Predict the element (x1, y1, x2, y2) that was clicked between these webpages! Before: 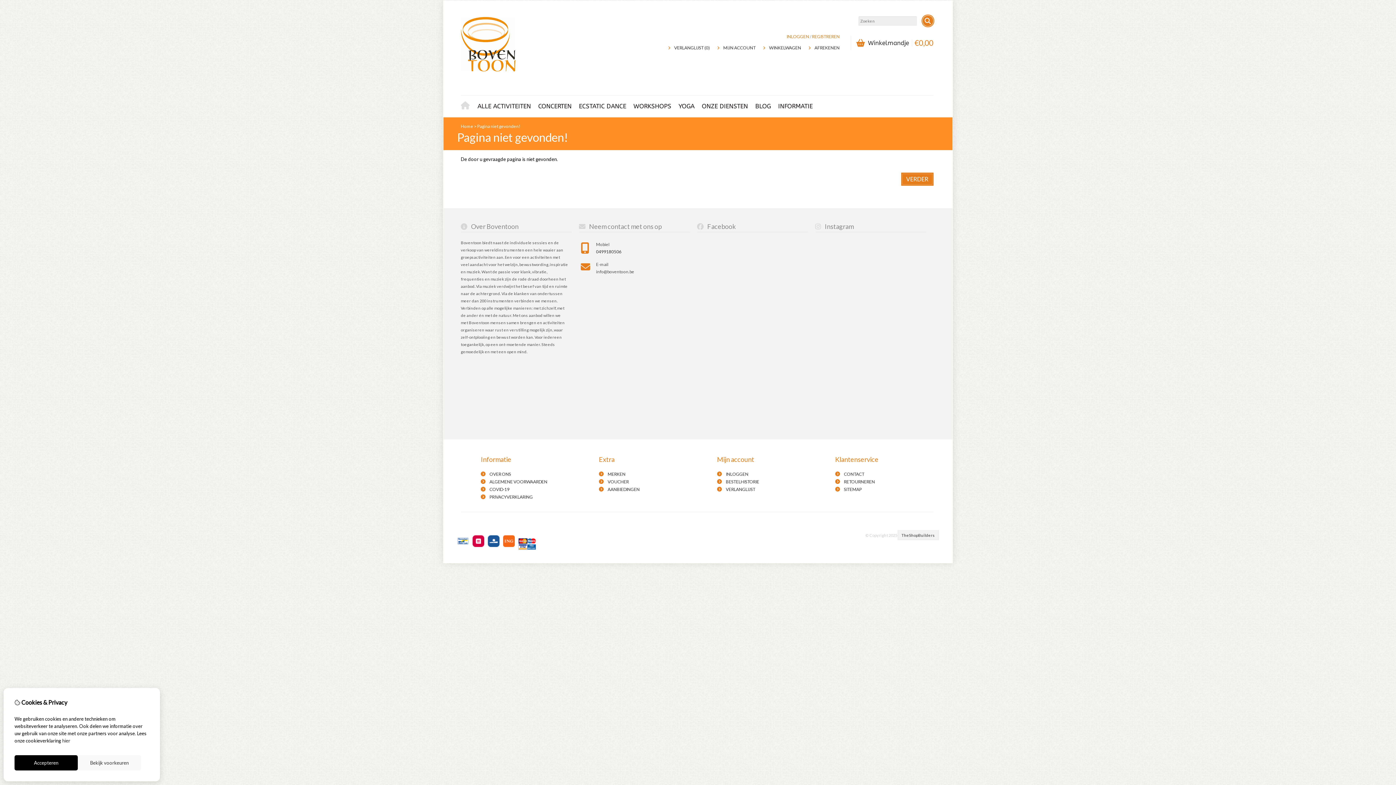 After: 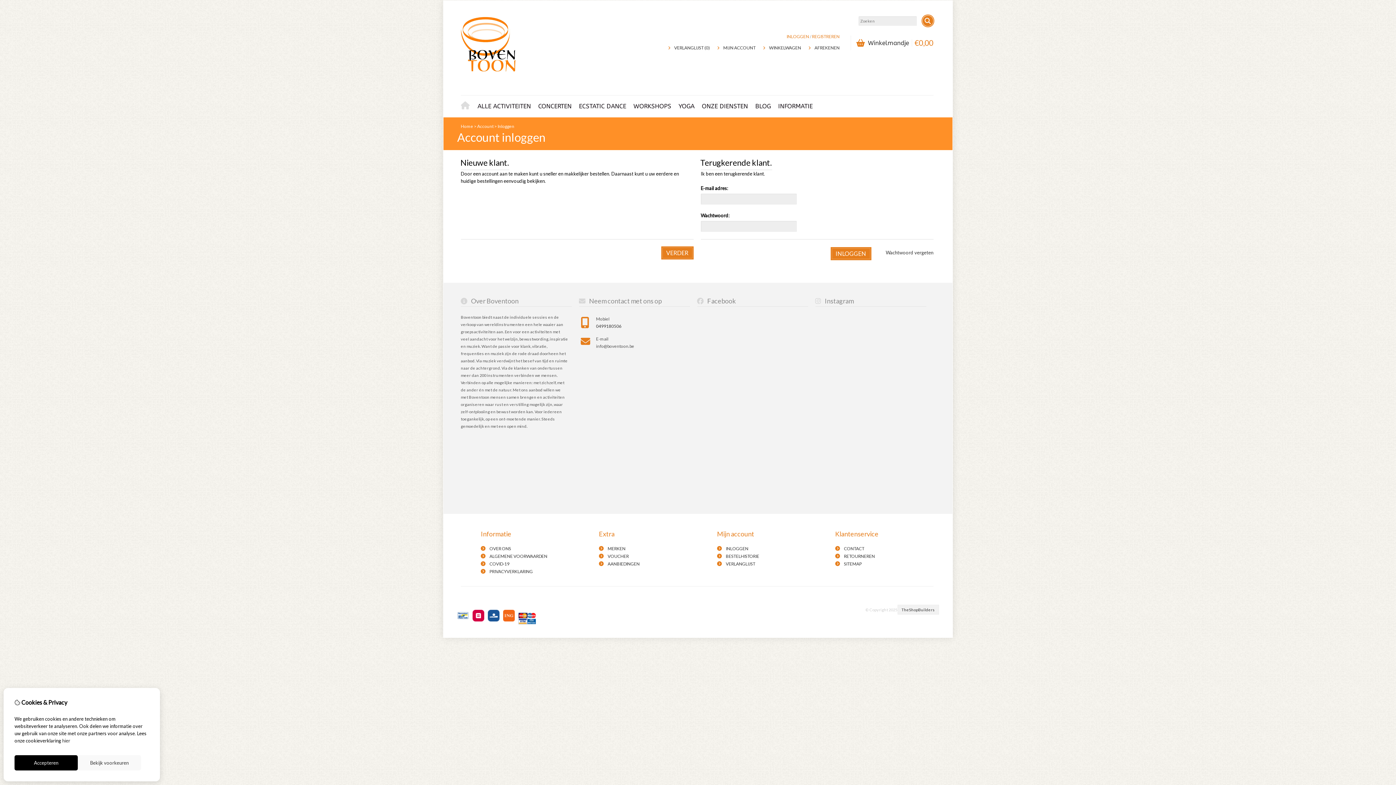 Action: bbox: (674, 45, 710, 50) label: VERLANGLIJST (0)